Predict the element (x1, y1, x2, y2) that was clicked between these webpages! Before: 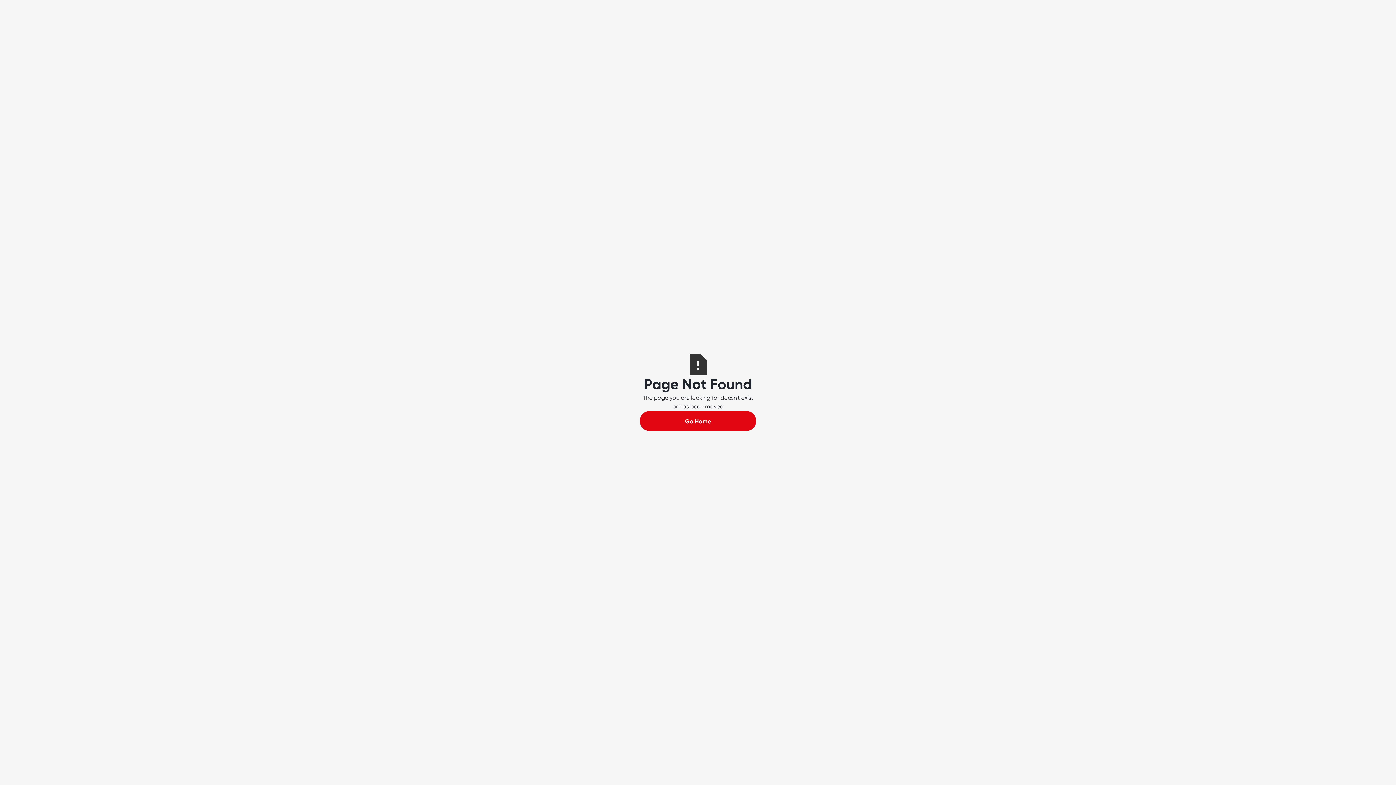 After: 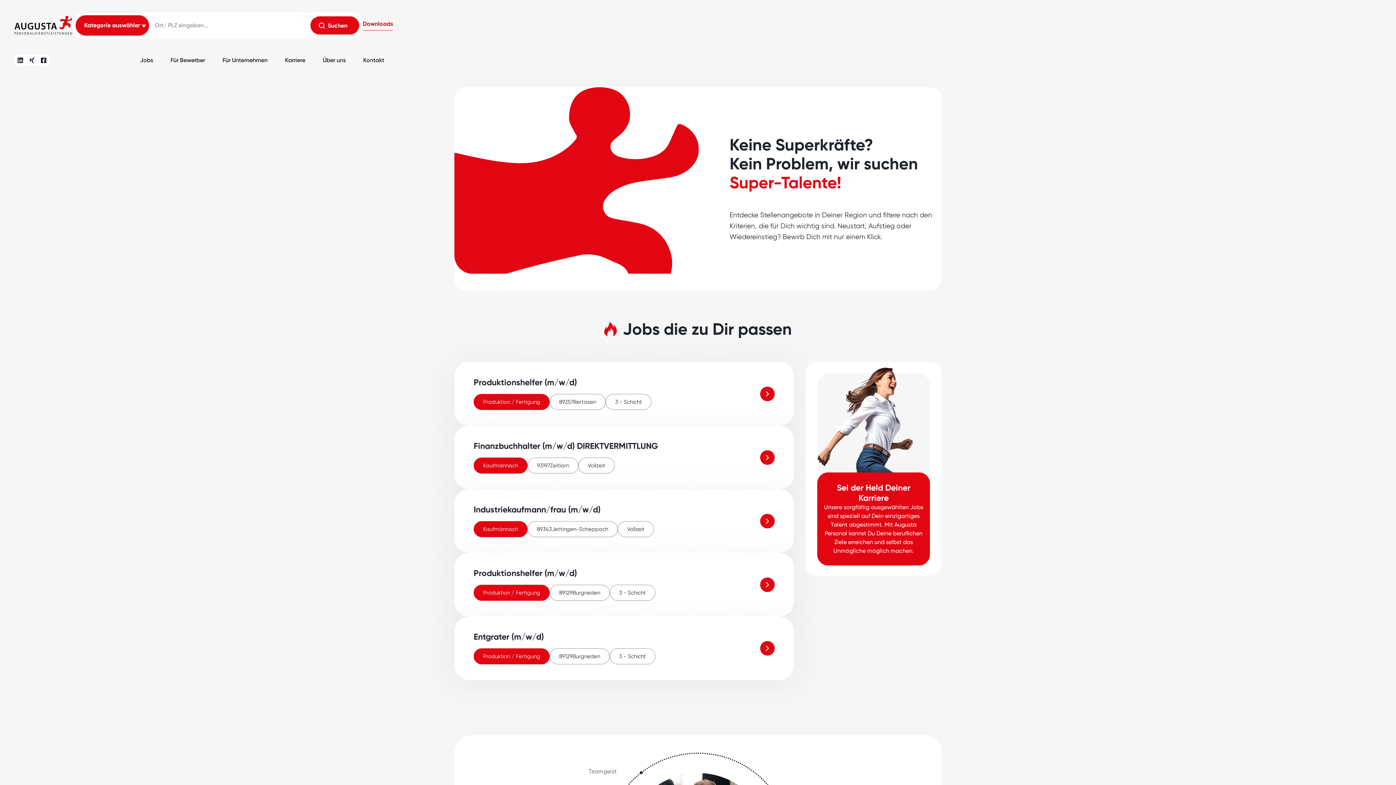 Action: label: Go Home bbox: (640, 411, 756, 431)